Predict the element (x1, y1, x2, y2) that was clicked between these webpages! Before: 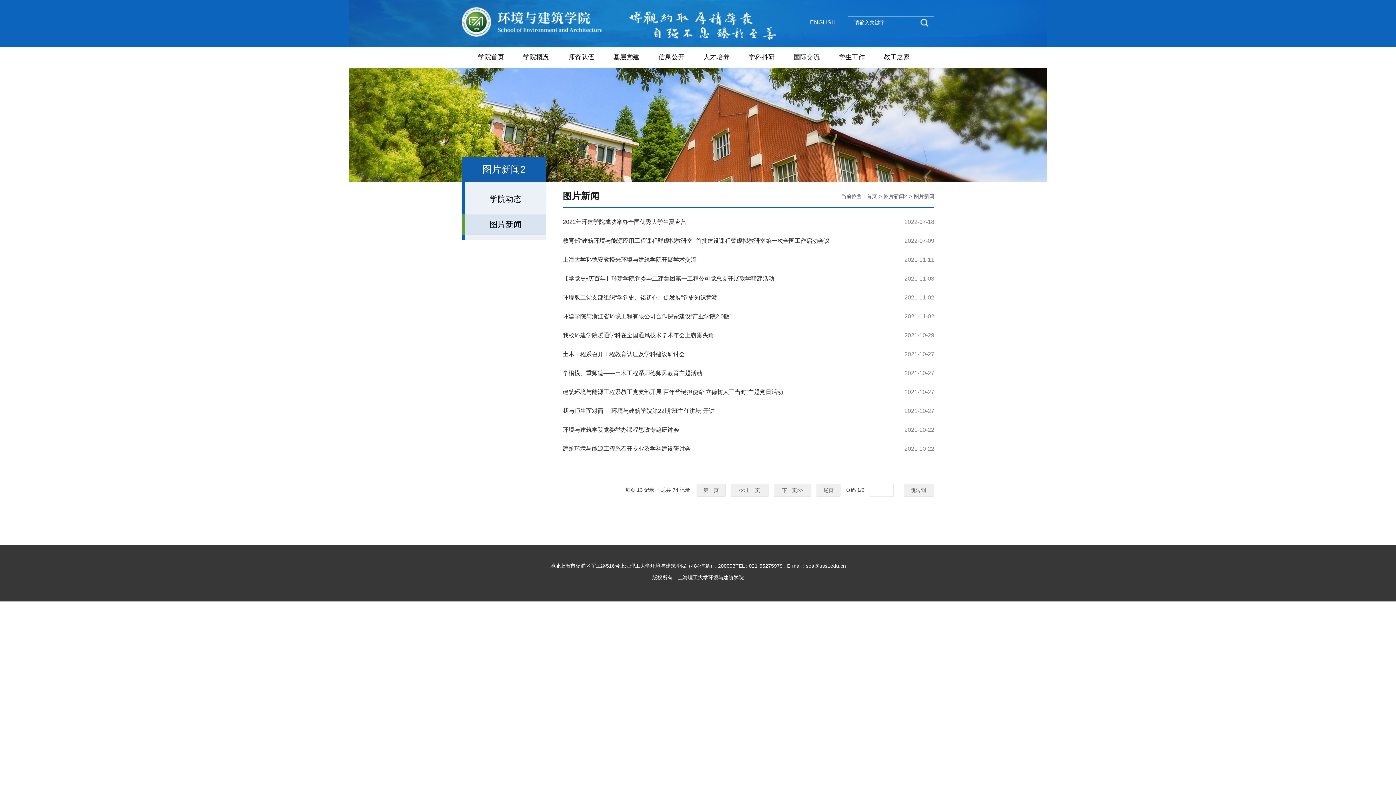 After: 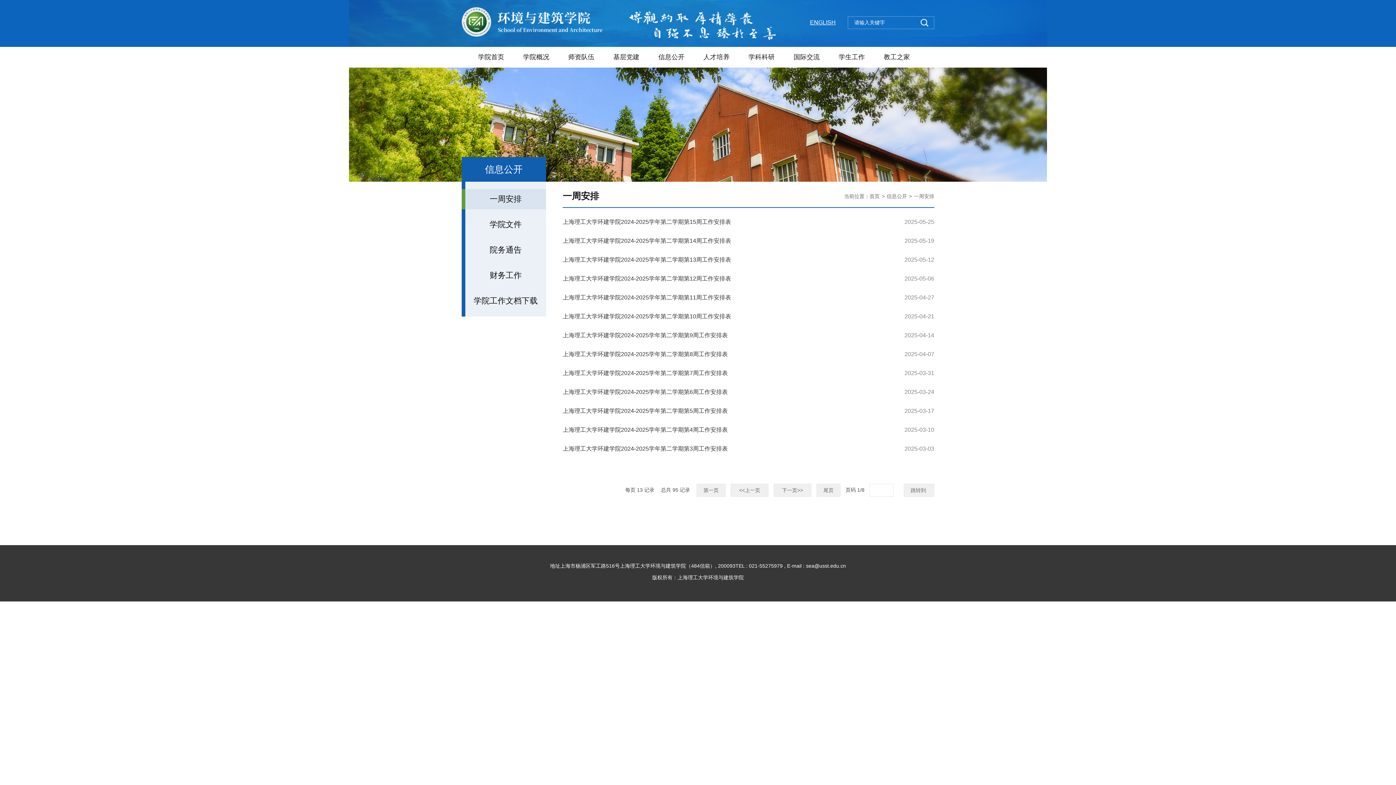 Action: label: 信息公开 bbox: (649, 46, 694, 67)